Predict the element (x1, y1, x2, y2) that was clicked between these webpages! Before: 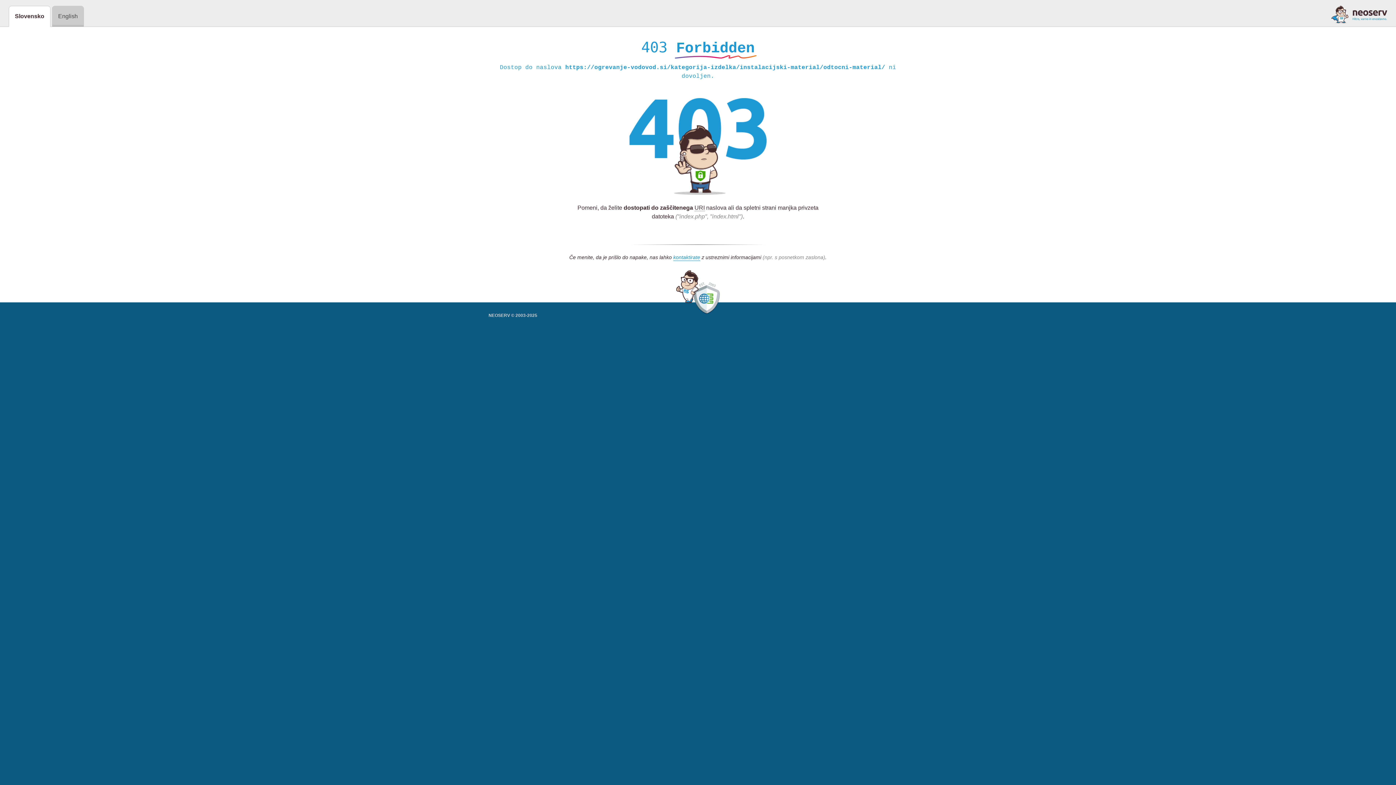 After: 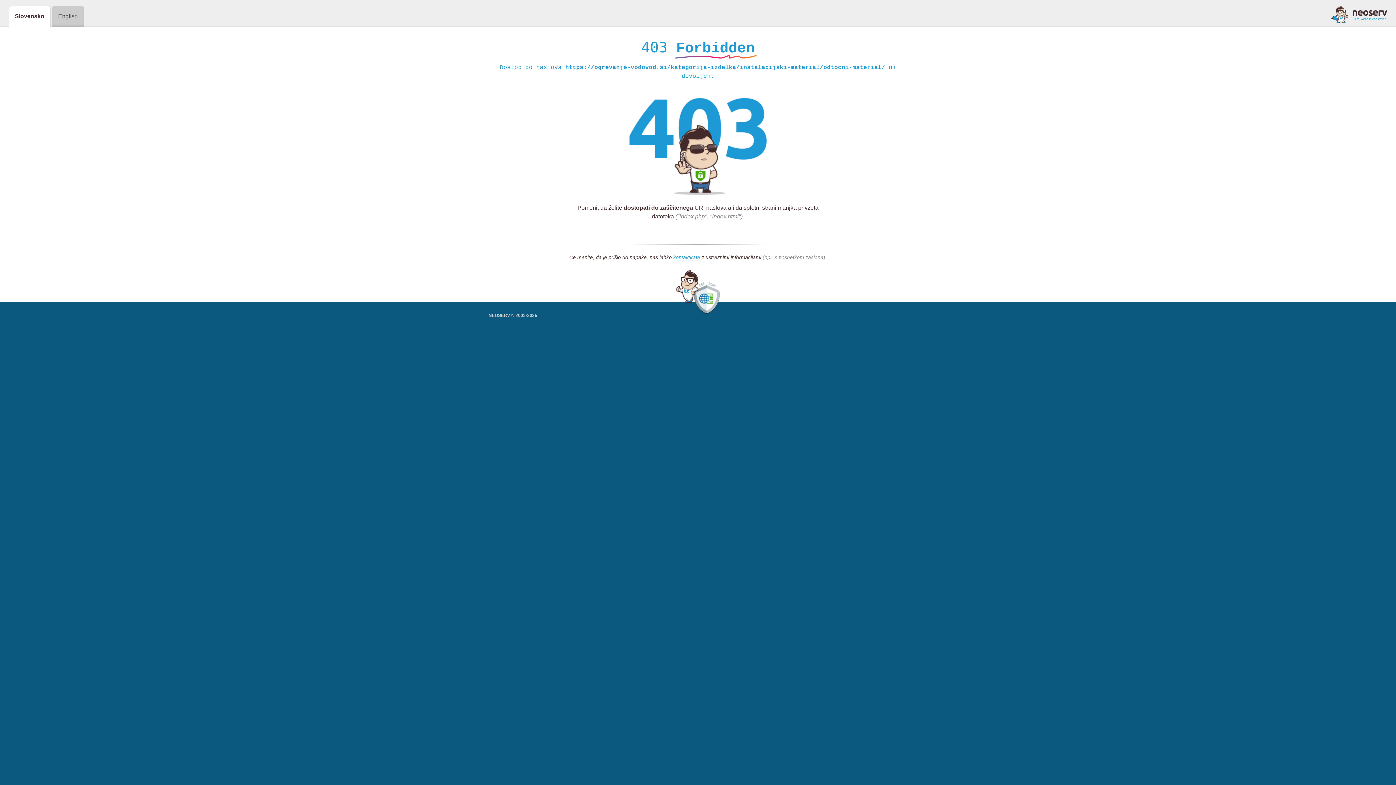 Action: bbox: (1331, 5, 1387, 23)